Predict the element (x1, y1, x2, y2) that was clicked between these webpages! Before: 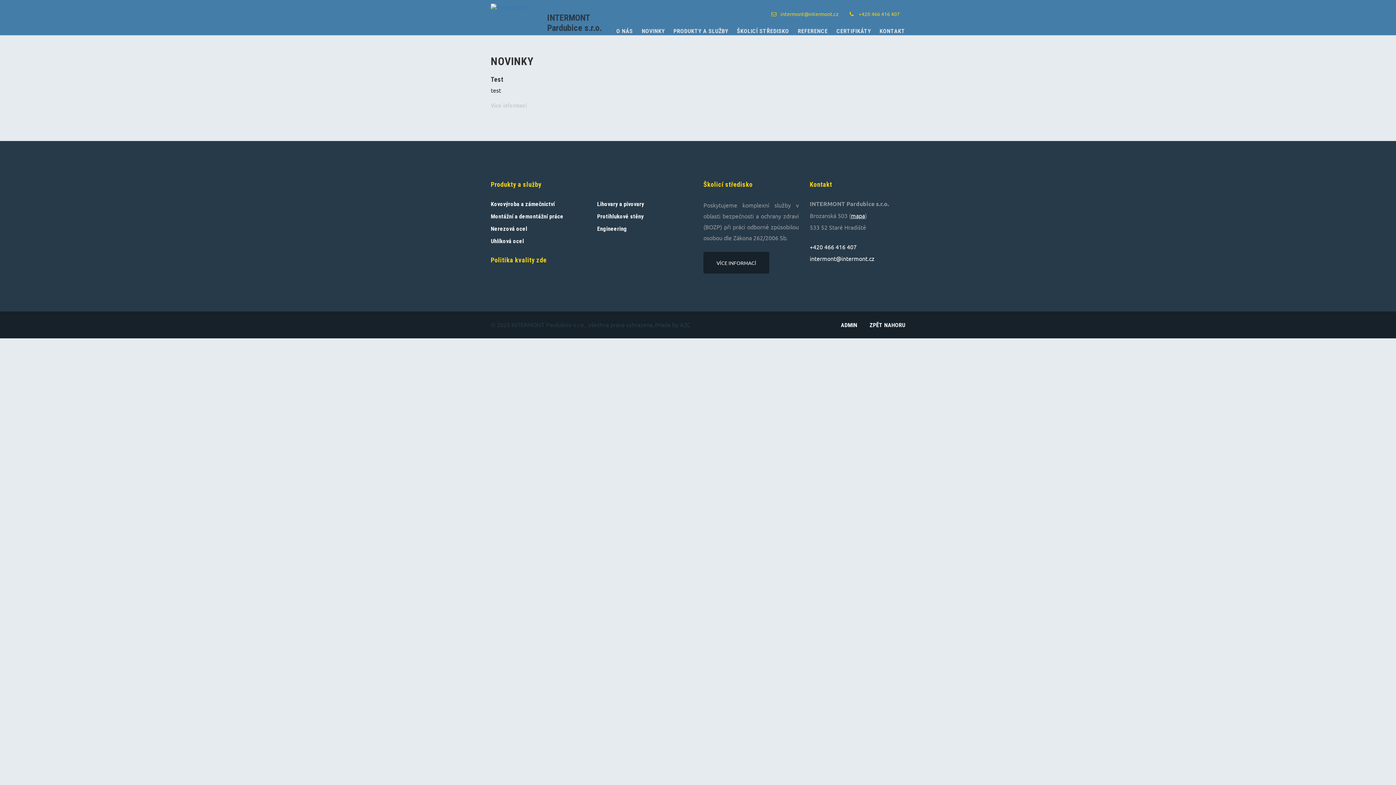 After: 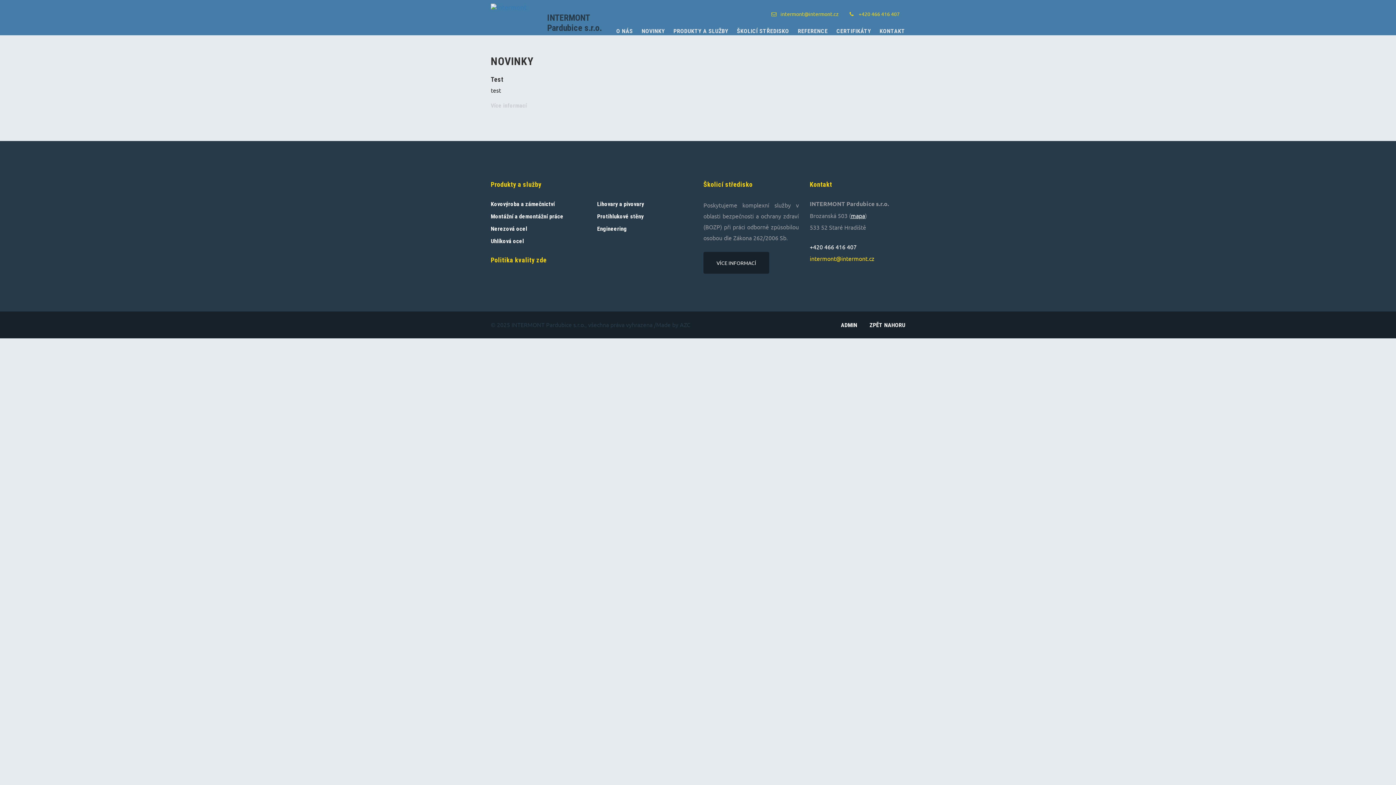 Action: bbox: (810, 254, 874, 262) label: intermont@intermont.cz